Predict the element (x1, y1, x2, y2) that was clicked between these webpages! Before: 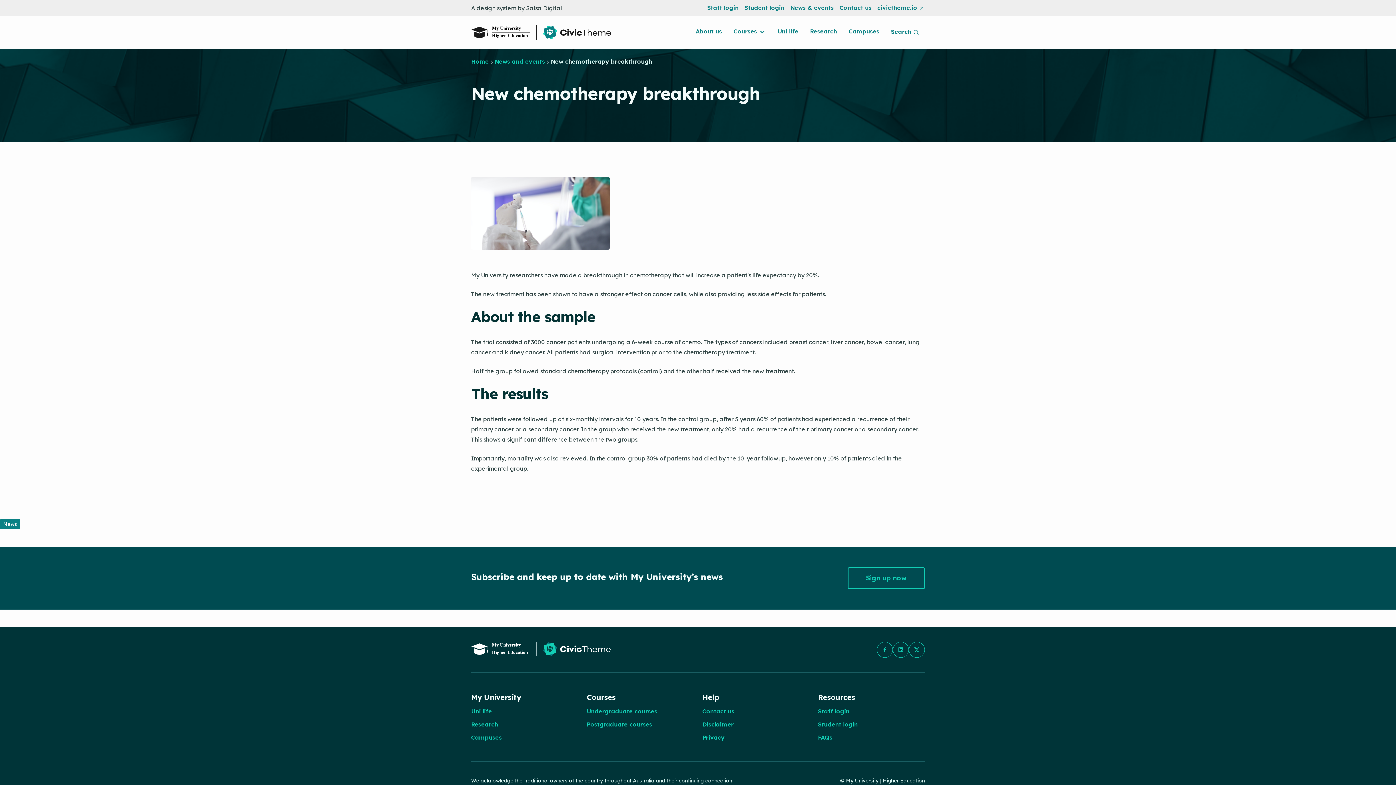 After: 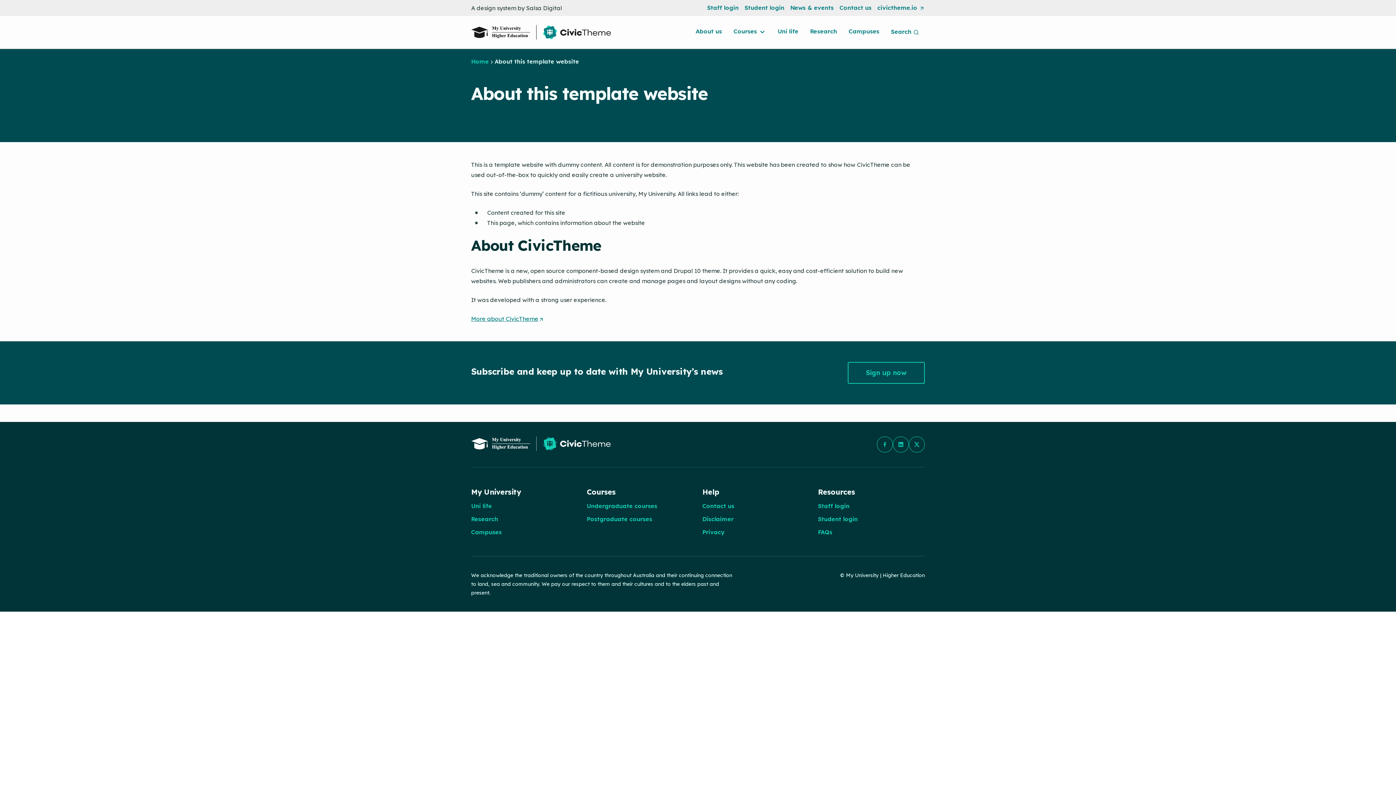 Action: bbox: (702, 719, 733, 729) label: Disclaimer